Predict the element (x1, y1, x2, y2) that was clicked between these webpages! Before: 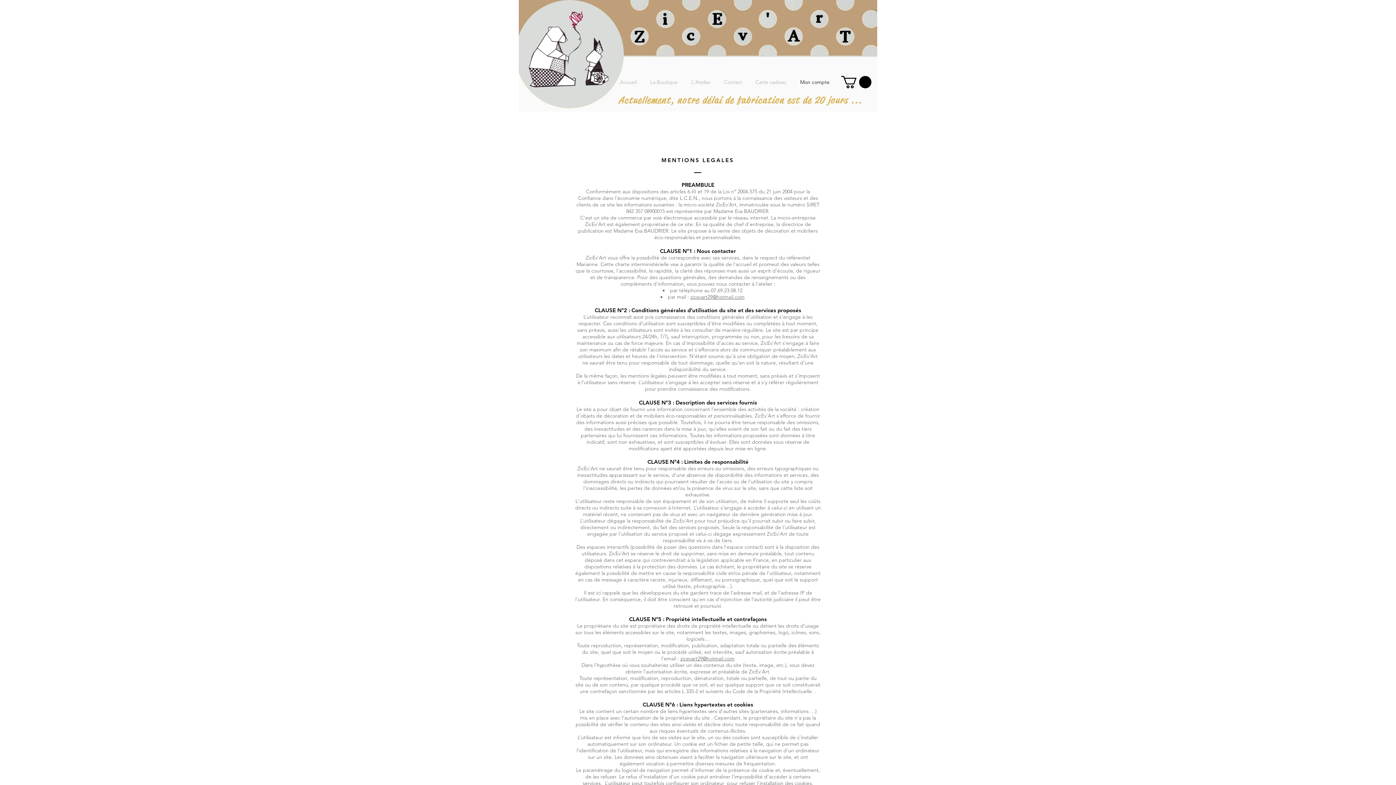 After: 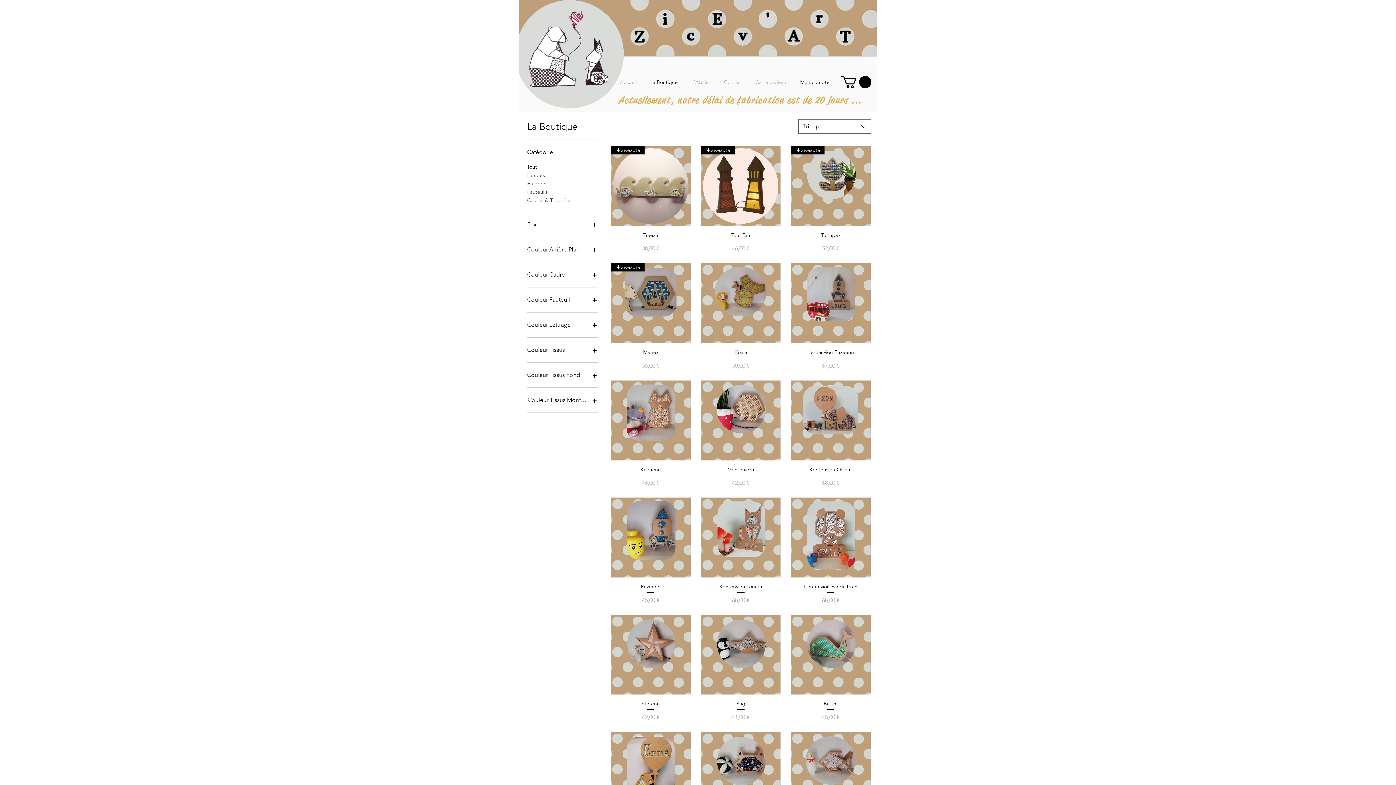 Action: bbox: (643, 71, 684, 93) label: La Boutique